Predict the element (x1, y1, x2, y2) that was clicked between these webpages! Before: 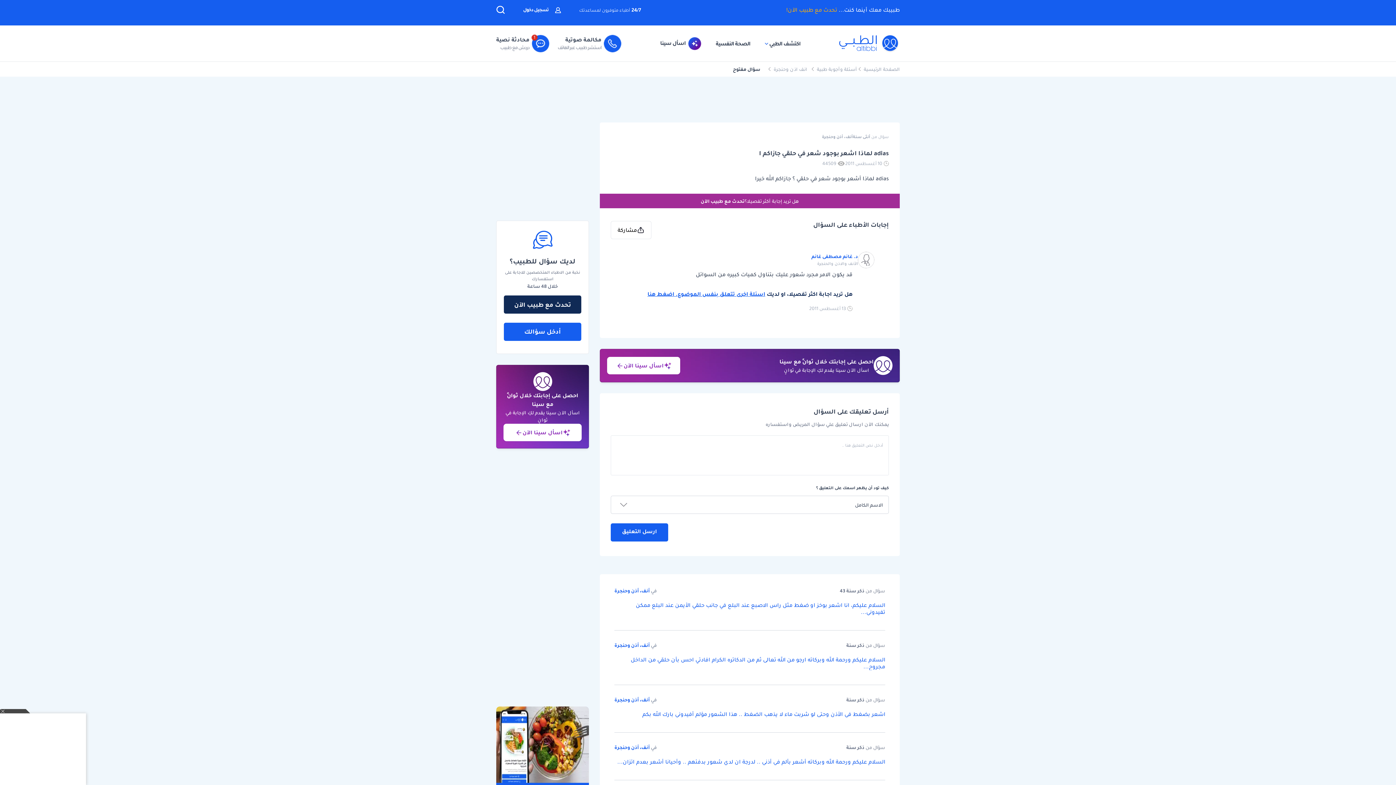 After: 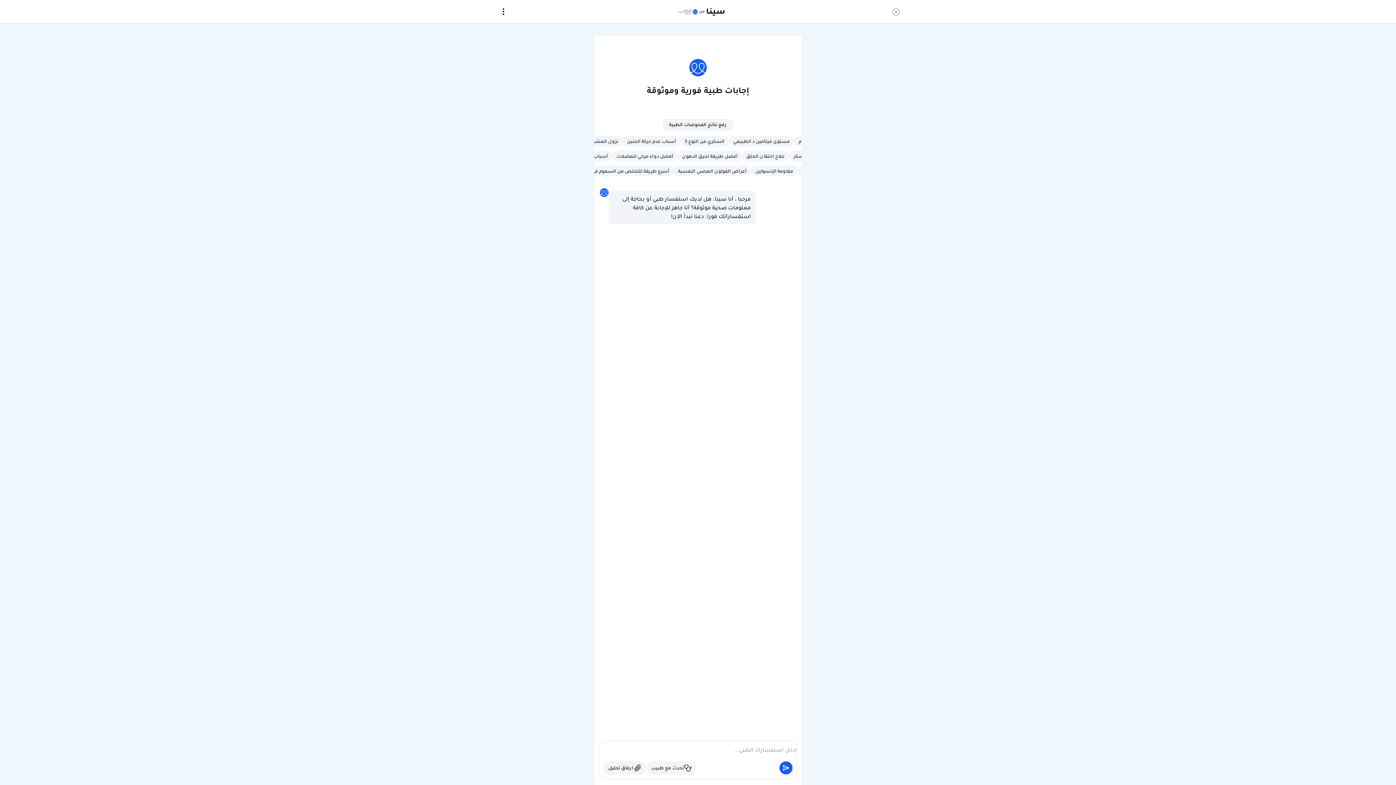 Action: label: اسأل سينا الآن bbox: (503, 424, 581, 441)